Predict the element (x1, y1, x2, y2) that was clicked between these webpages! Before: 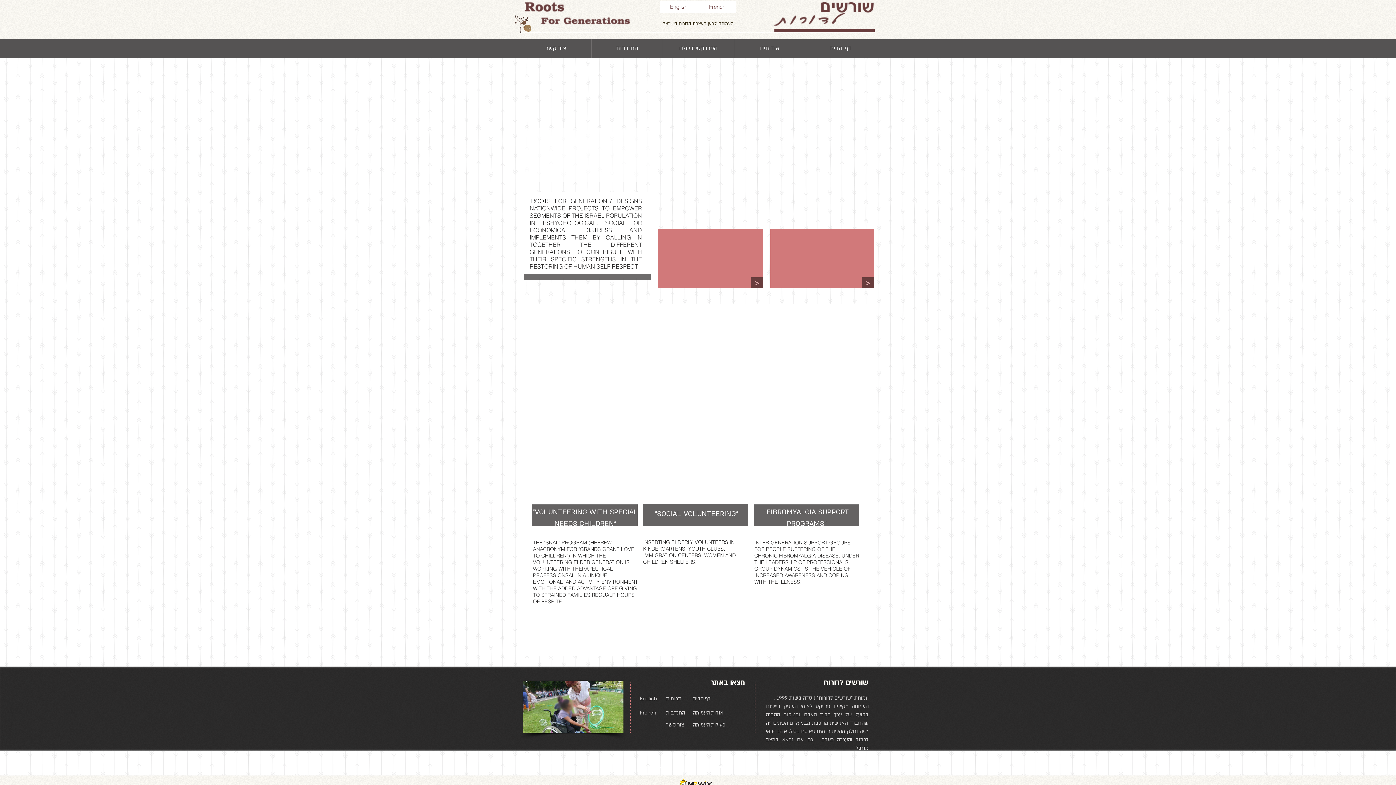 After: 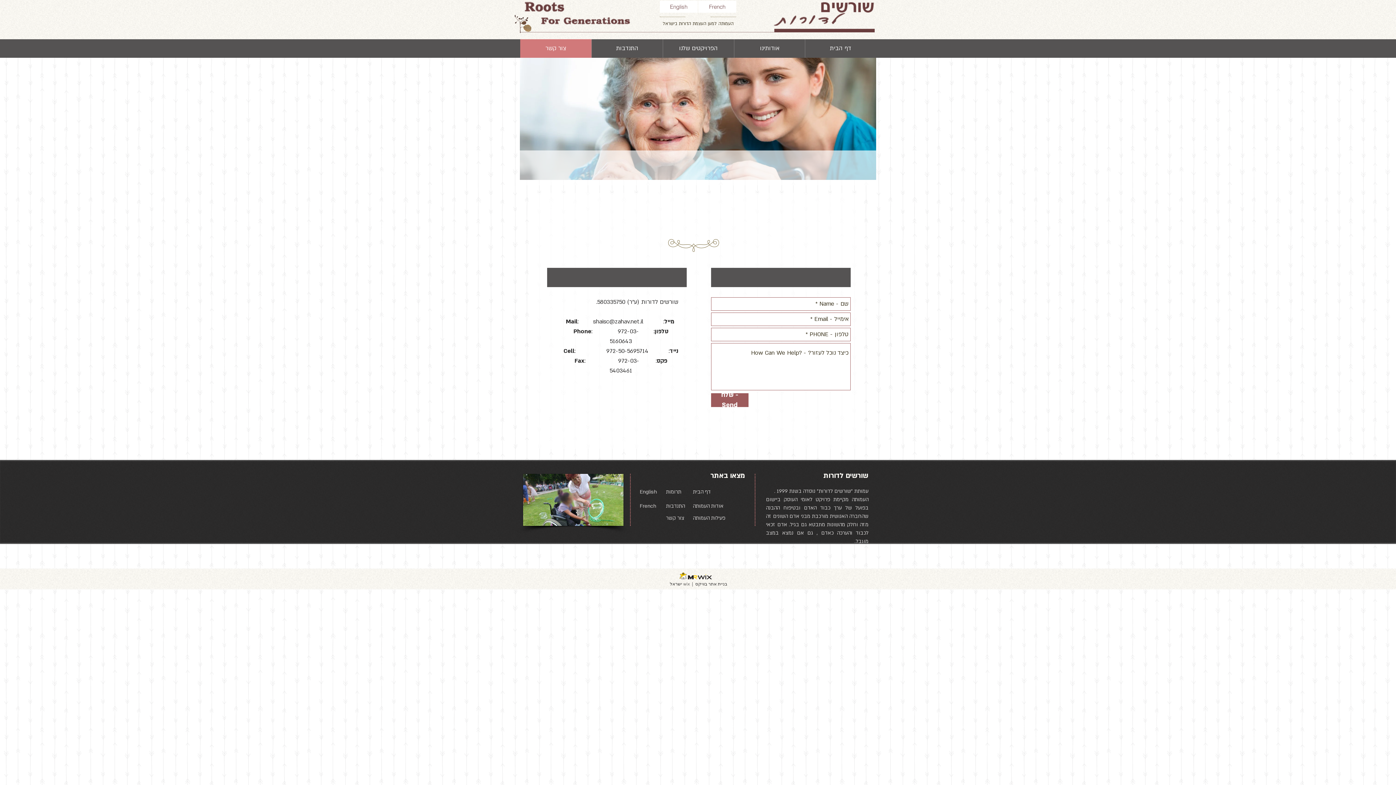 Action: label: > bbox: (751, 277, 763, 288)